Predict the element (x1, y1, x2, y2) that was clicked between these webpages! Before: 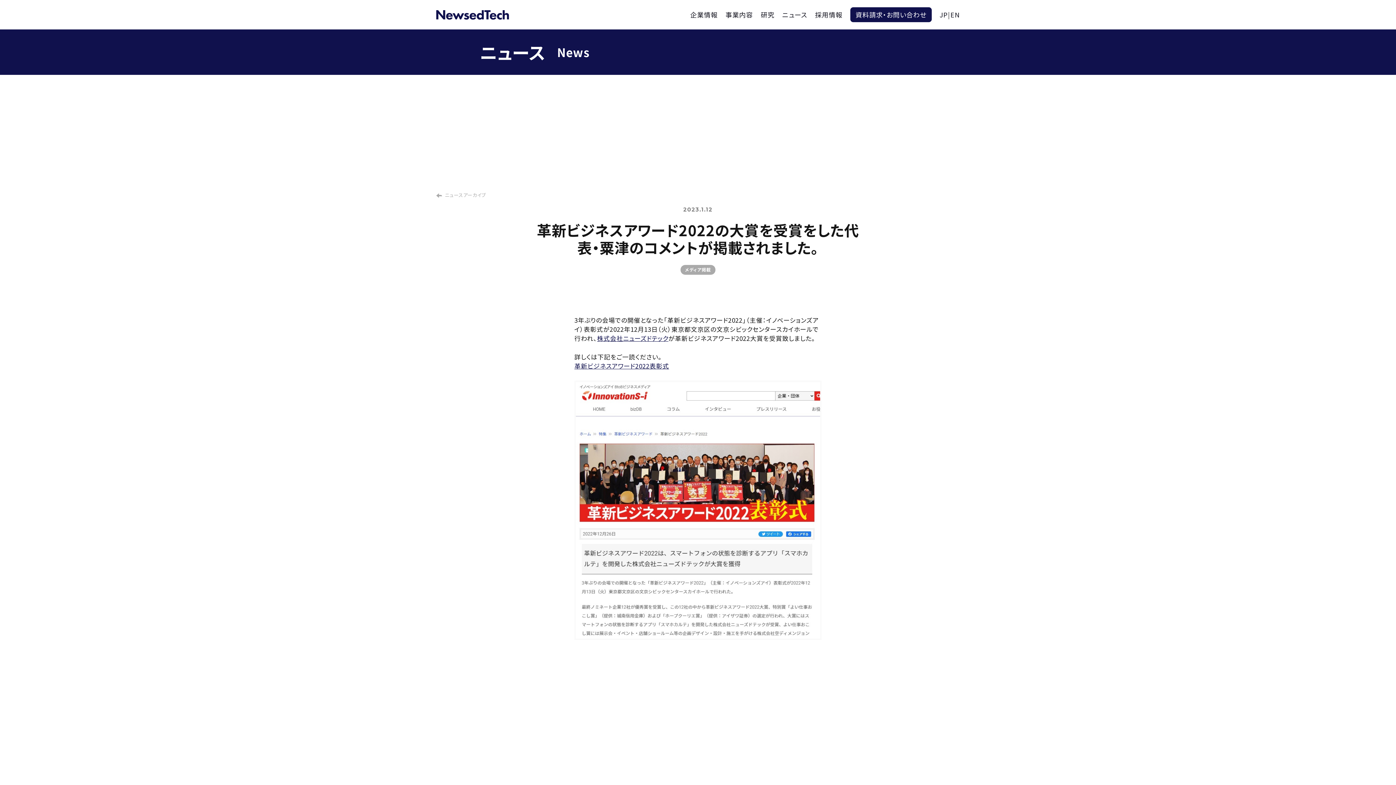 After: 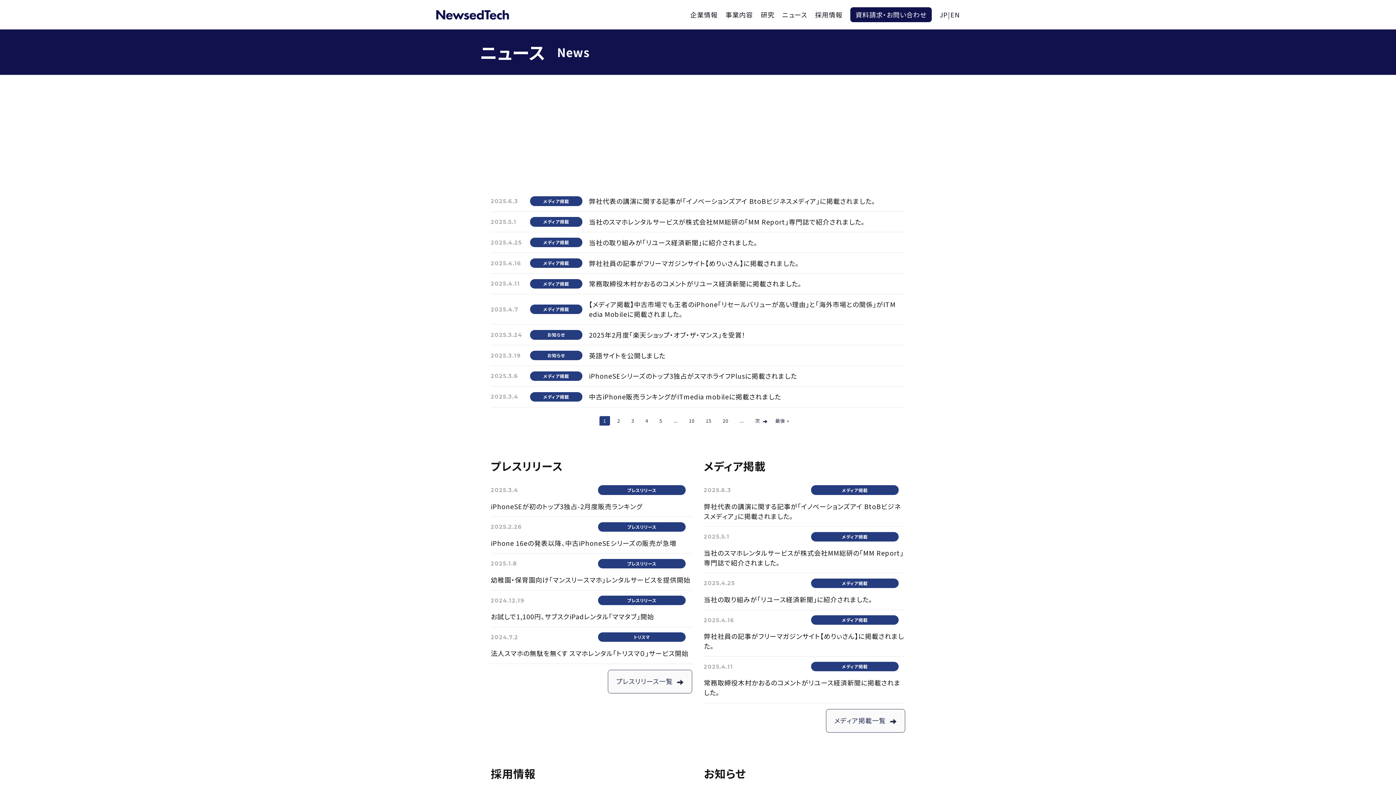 Action: label: ニュース bbox: (782, 0, 807, 29)